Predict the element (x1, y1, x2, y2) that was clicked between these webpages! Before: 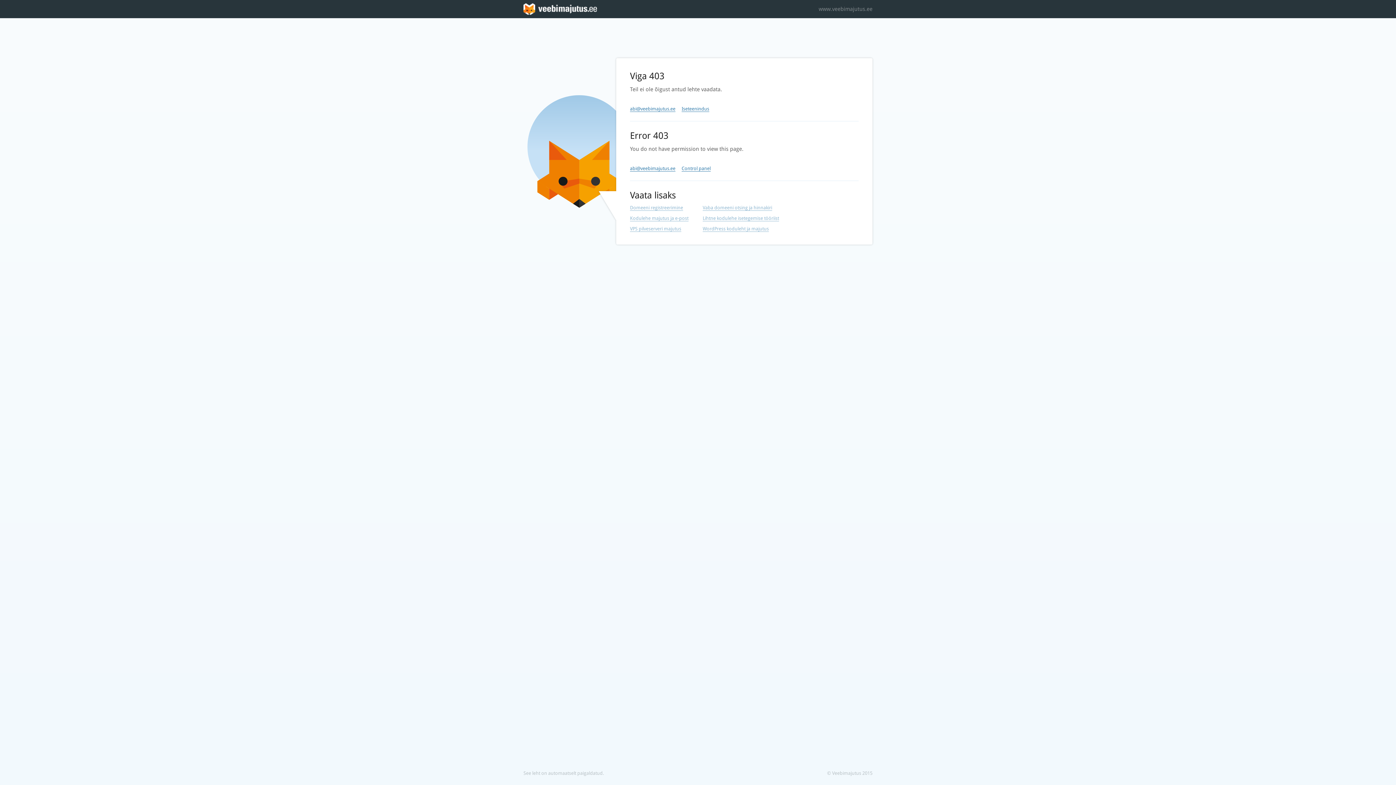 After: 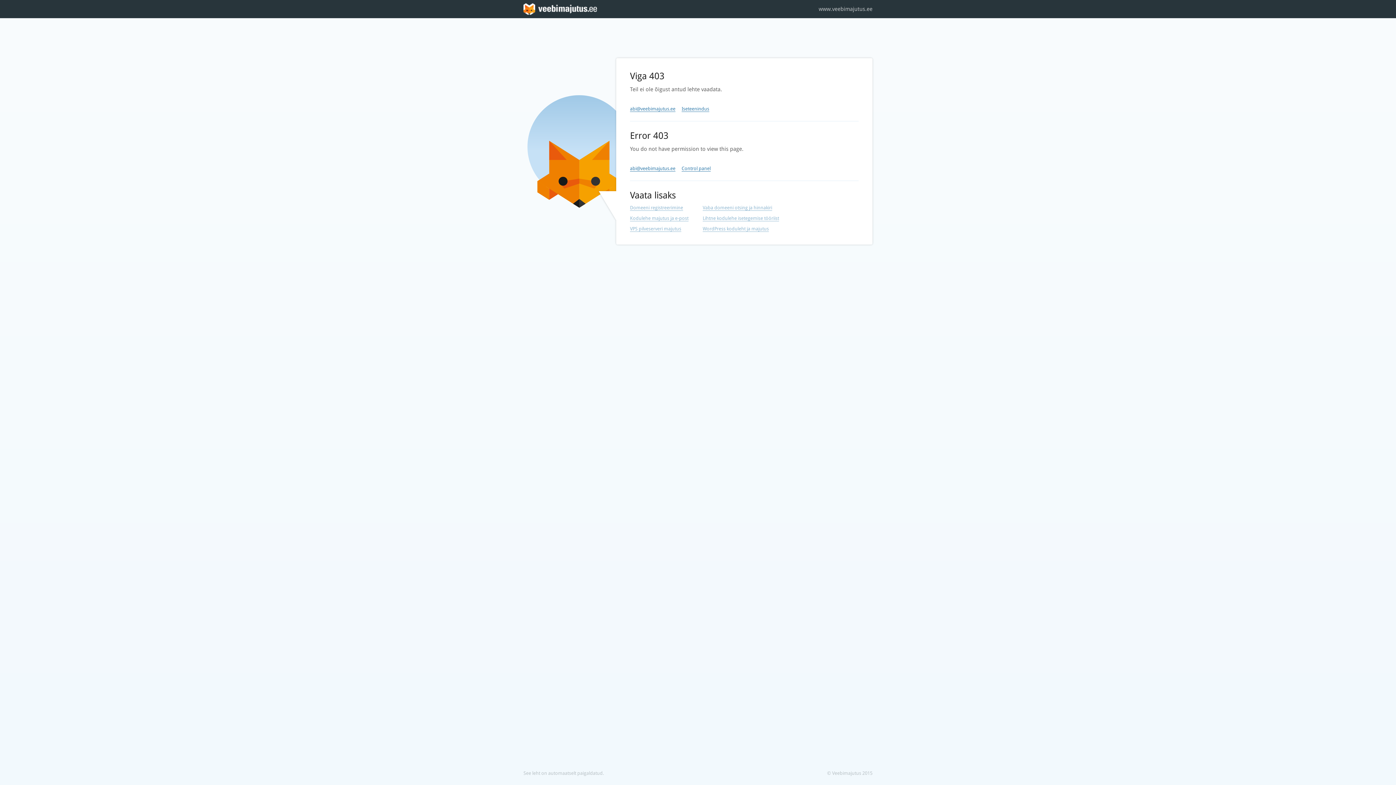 Action: bbox: (818, 0, 872, 18) label: www.veebimajutus.ee